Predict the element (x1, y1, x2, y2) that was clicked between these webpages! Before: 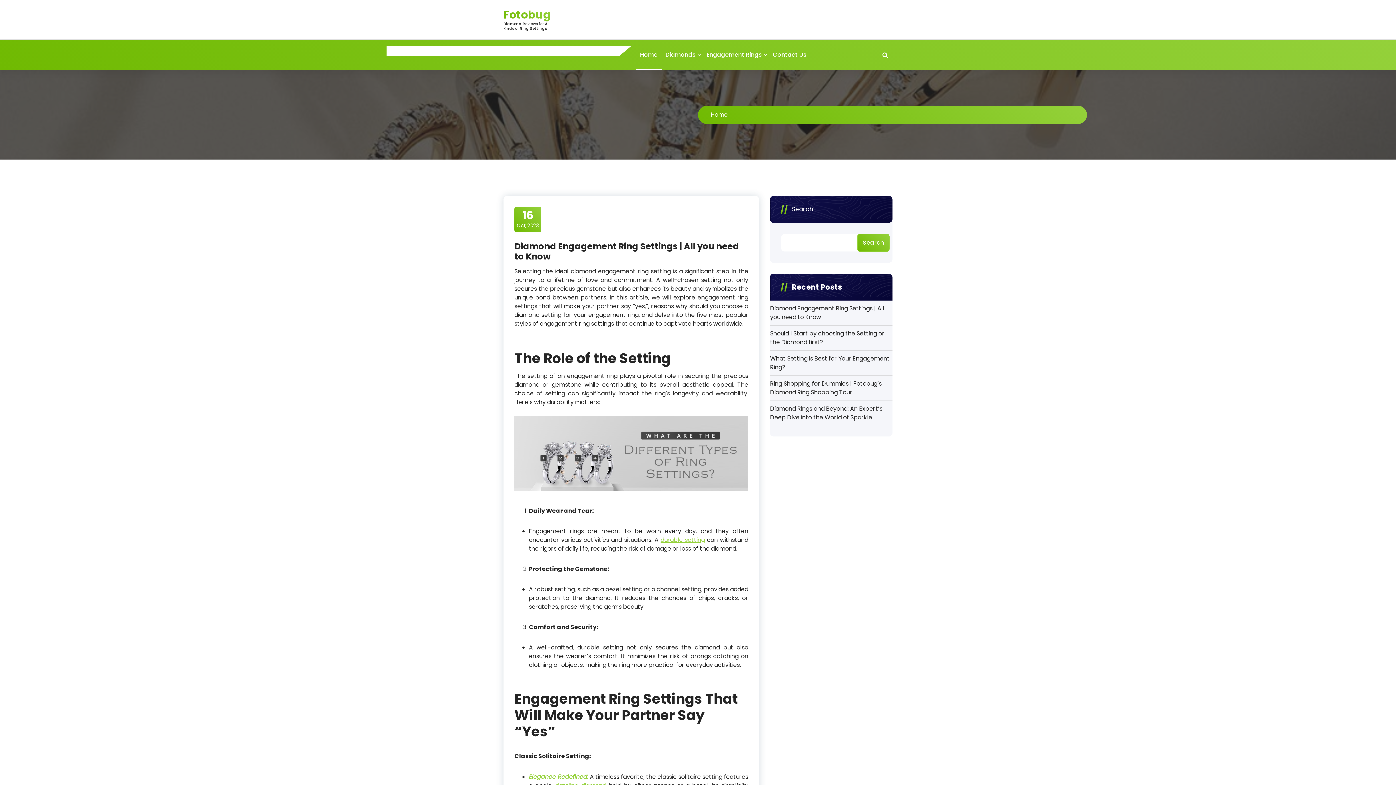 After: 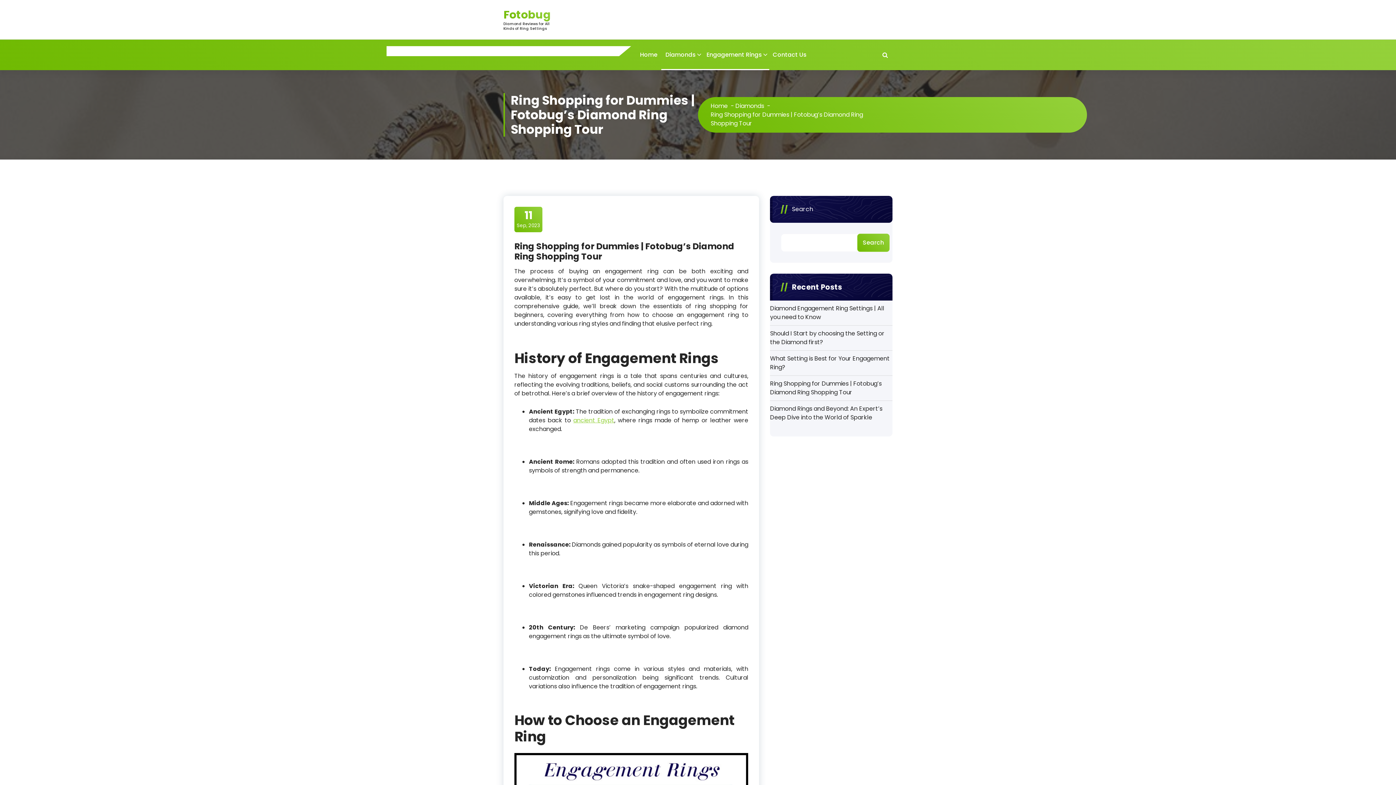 Action: label: Ring Shopping for Dummies | Fotobug’s Diamond Ring Shopping Tour bbox: (770, 379, 892, 397)